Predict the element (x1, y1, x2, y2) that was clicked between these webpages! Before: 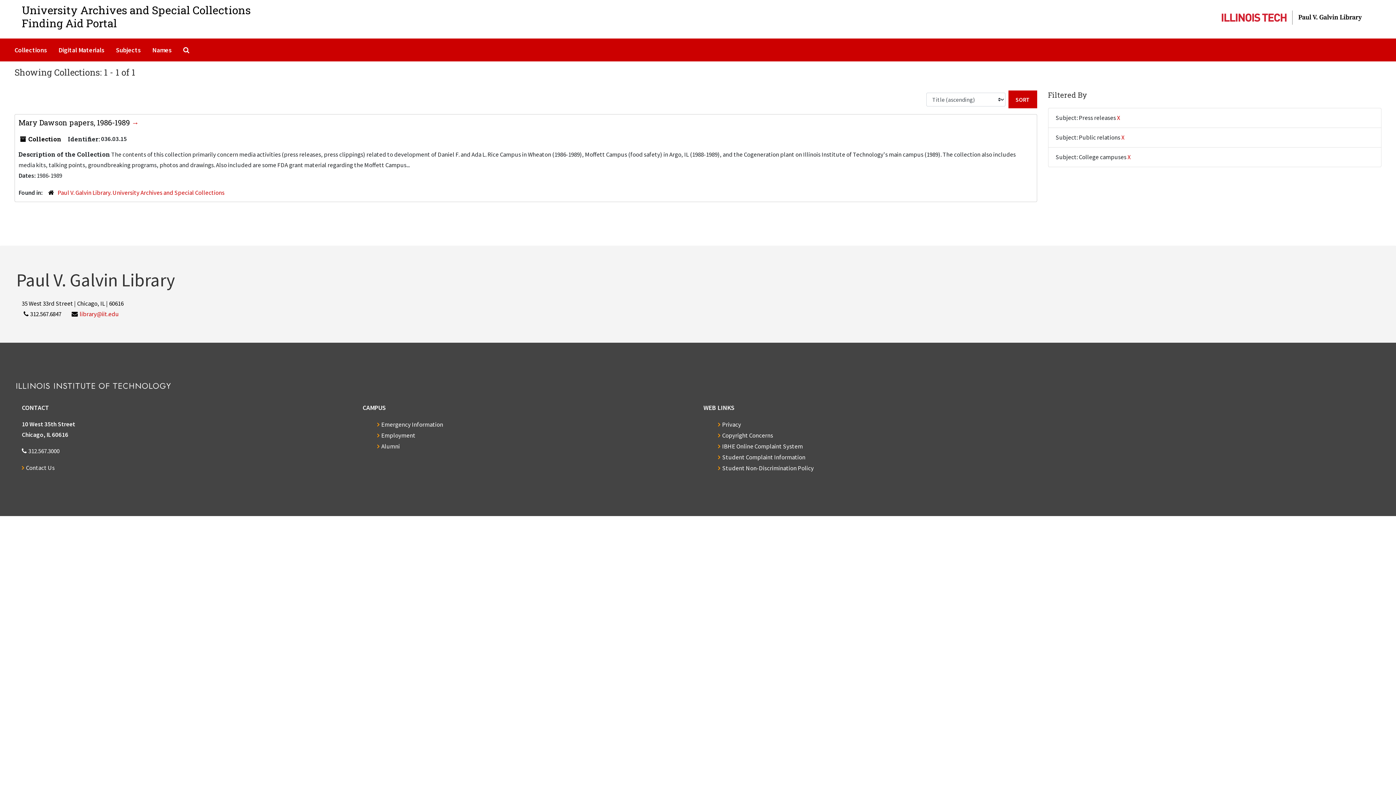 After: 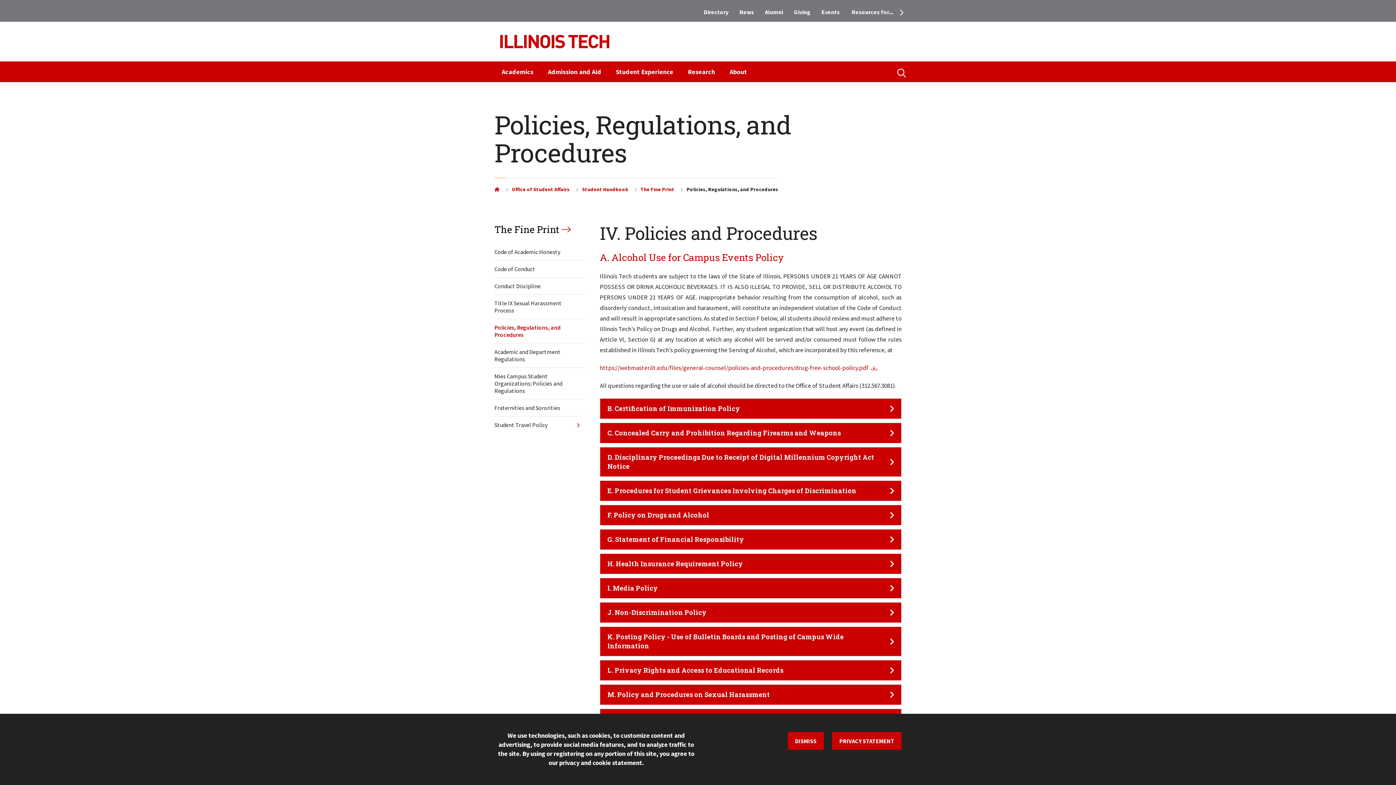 Action: bbox: (718, 464, 813, 472) label: Student Non-Discrimination Policy